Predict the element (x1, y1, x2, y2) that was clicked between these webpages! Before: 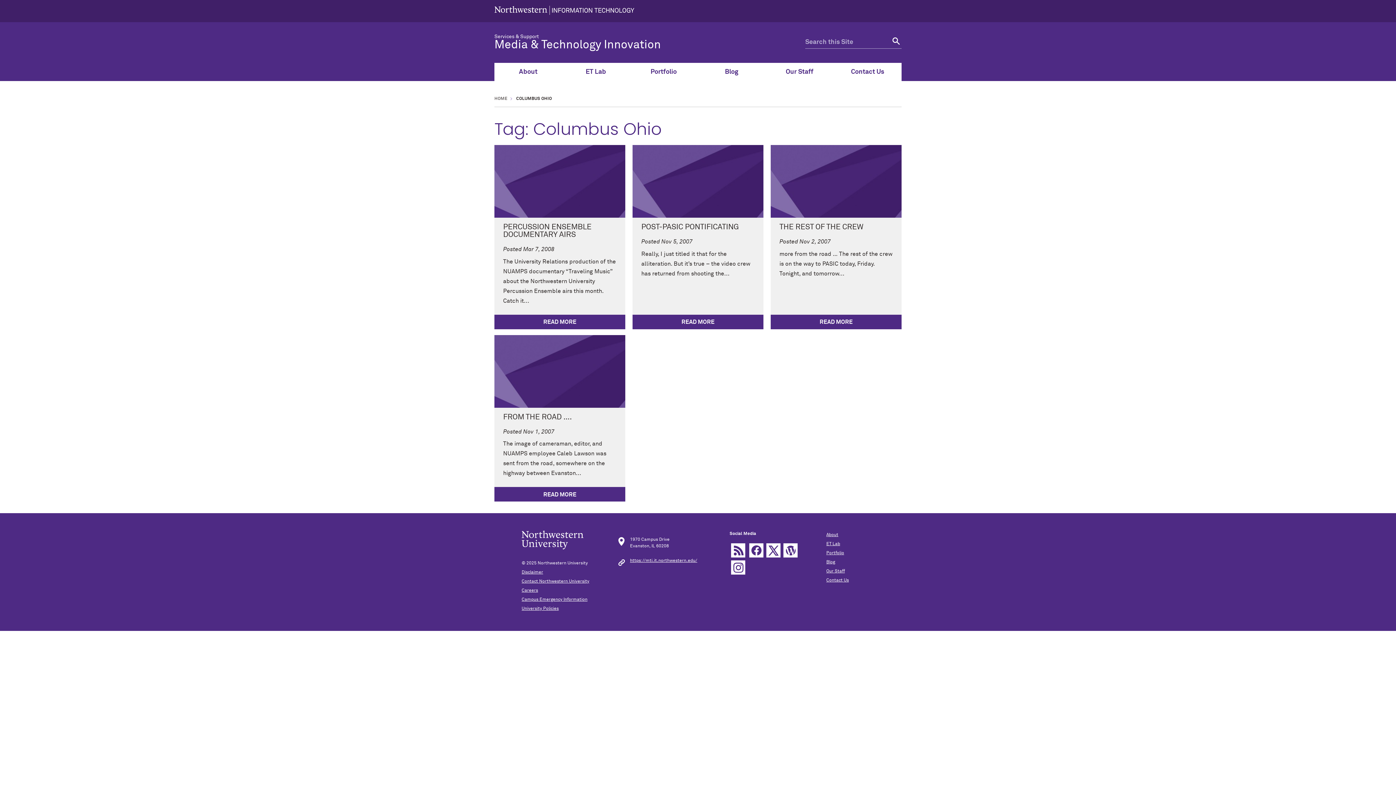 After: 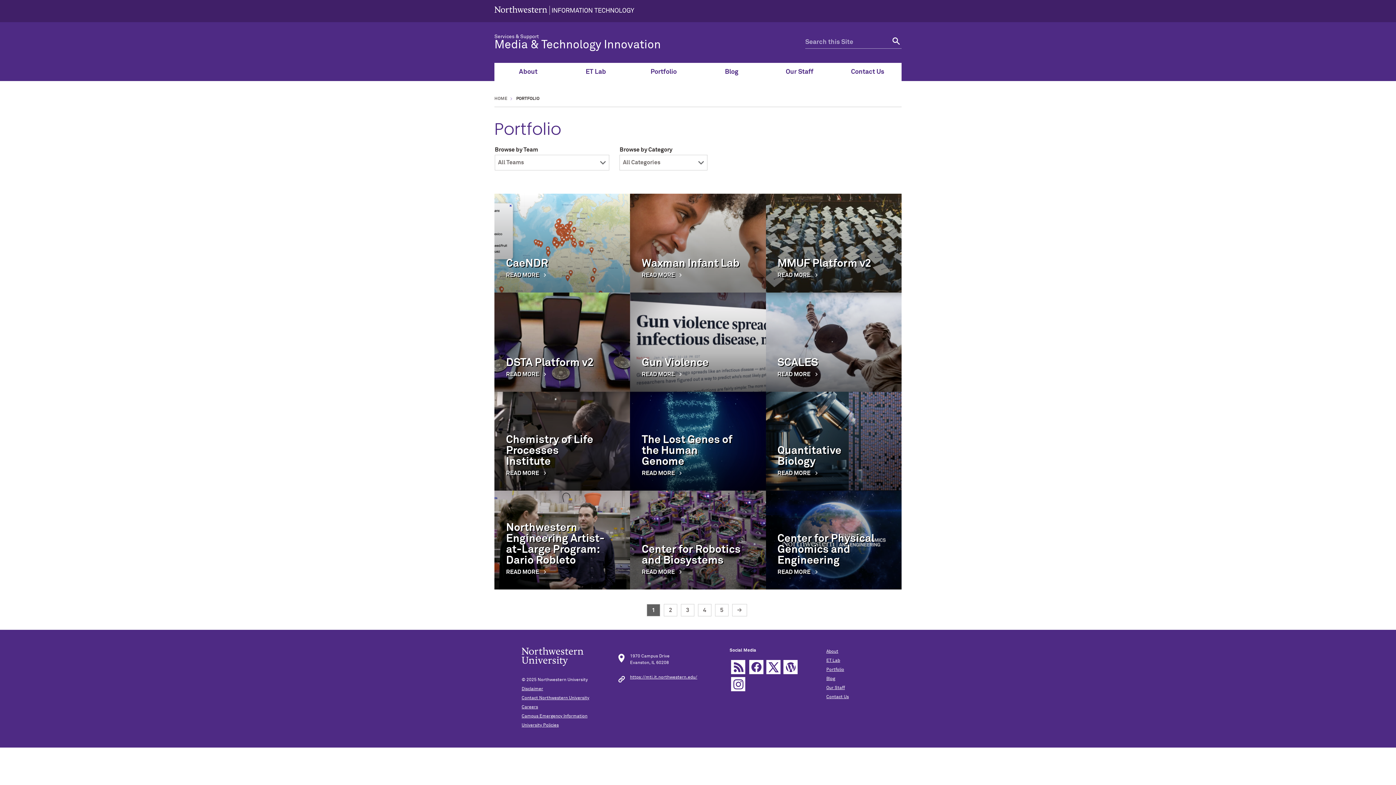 Action: label: Portfolio bbox: (629, 62, 697, 81)